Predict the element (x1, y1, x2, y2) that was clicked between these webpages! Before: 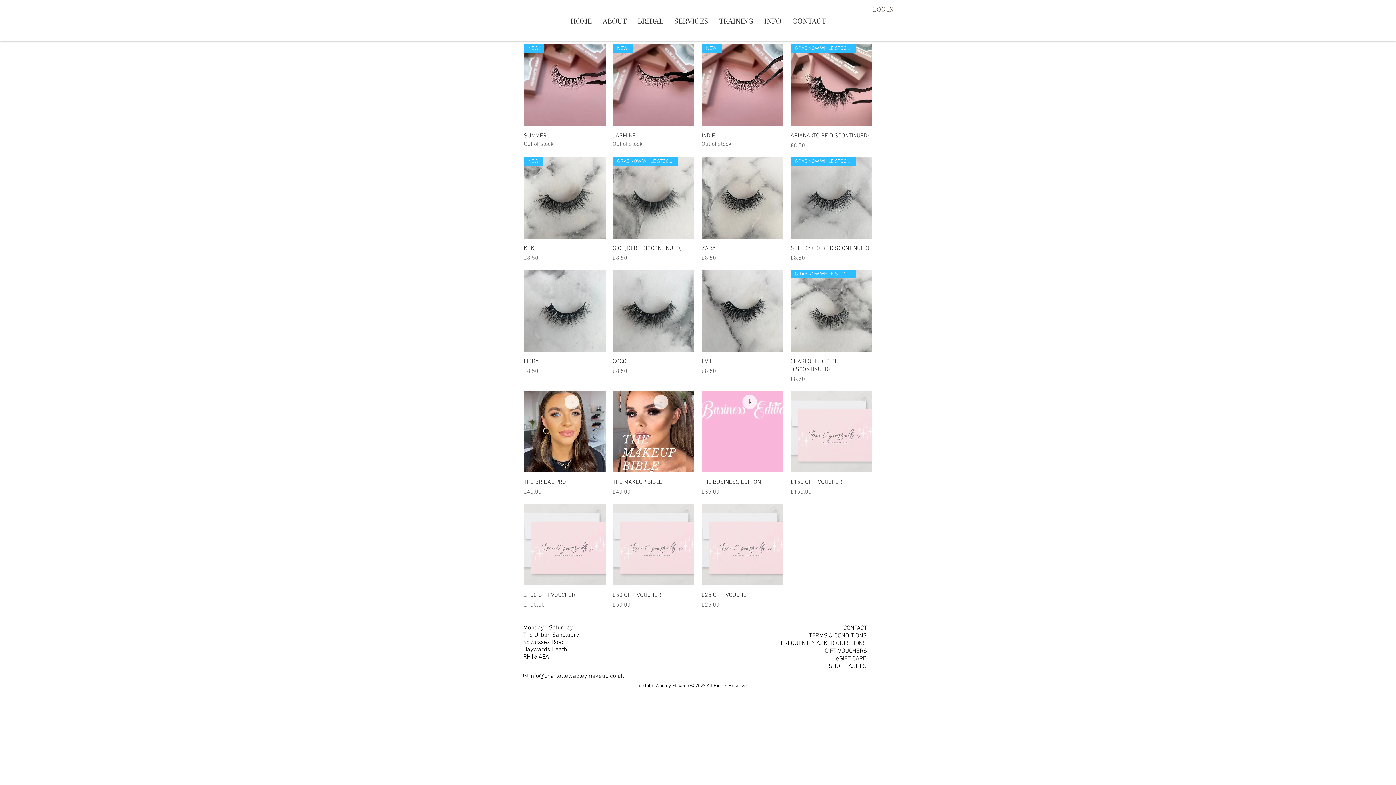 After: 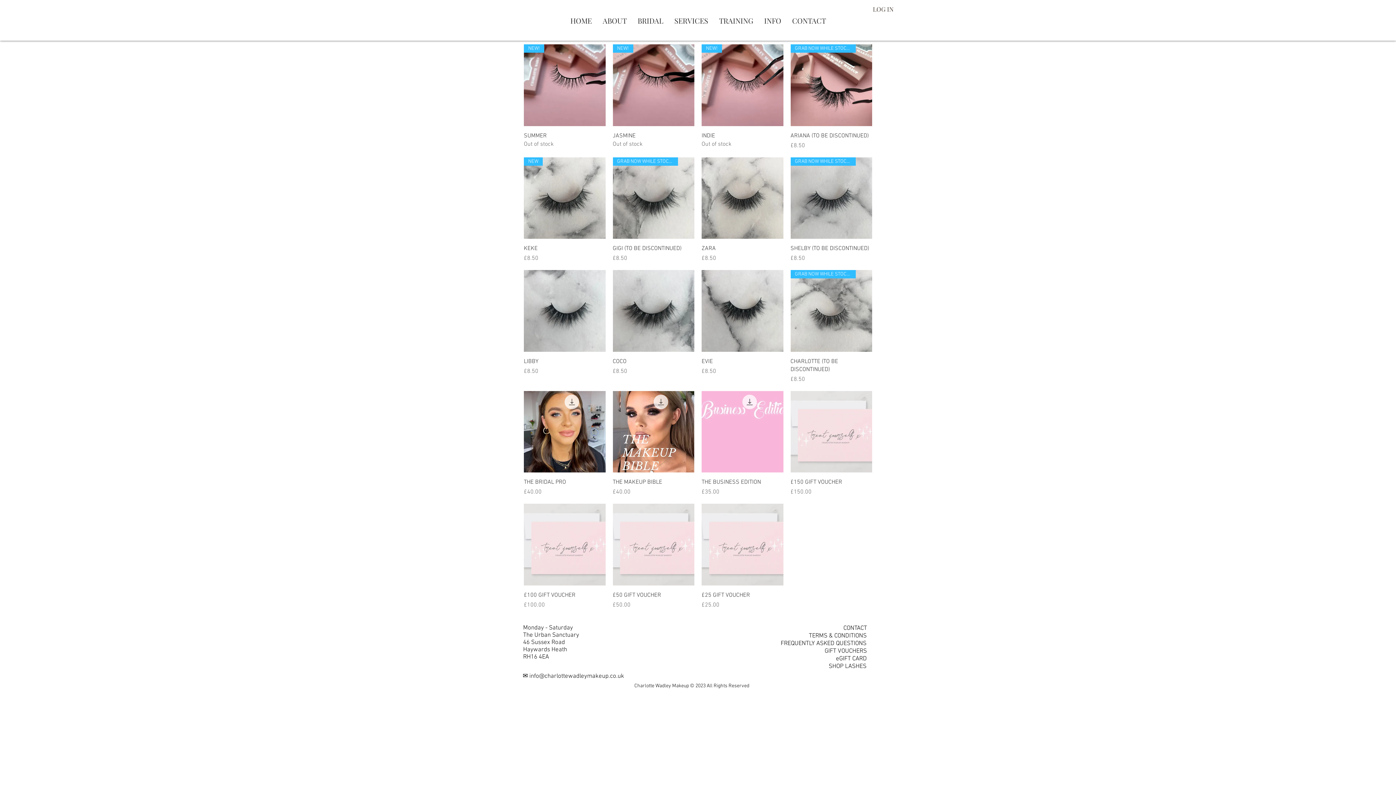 Action: bbox: (529, 673, 624, 680) label: info@charlottewadleymakeup.co.uk